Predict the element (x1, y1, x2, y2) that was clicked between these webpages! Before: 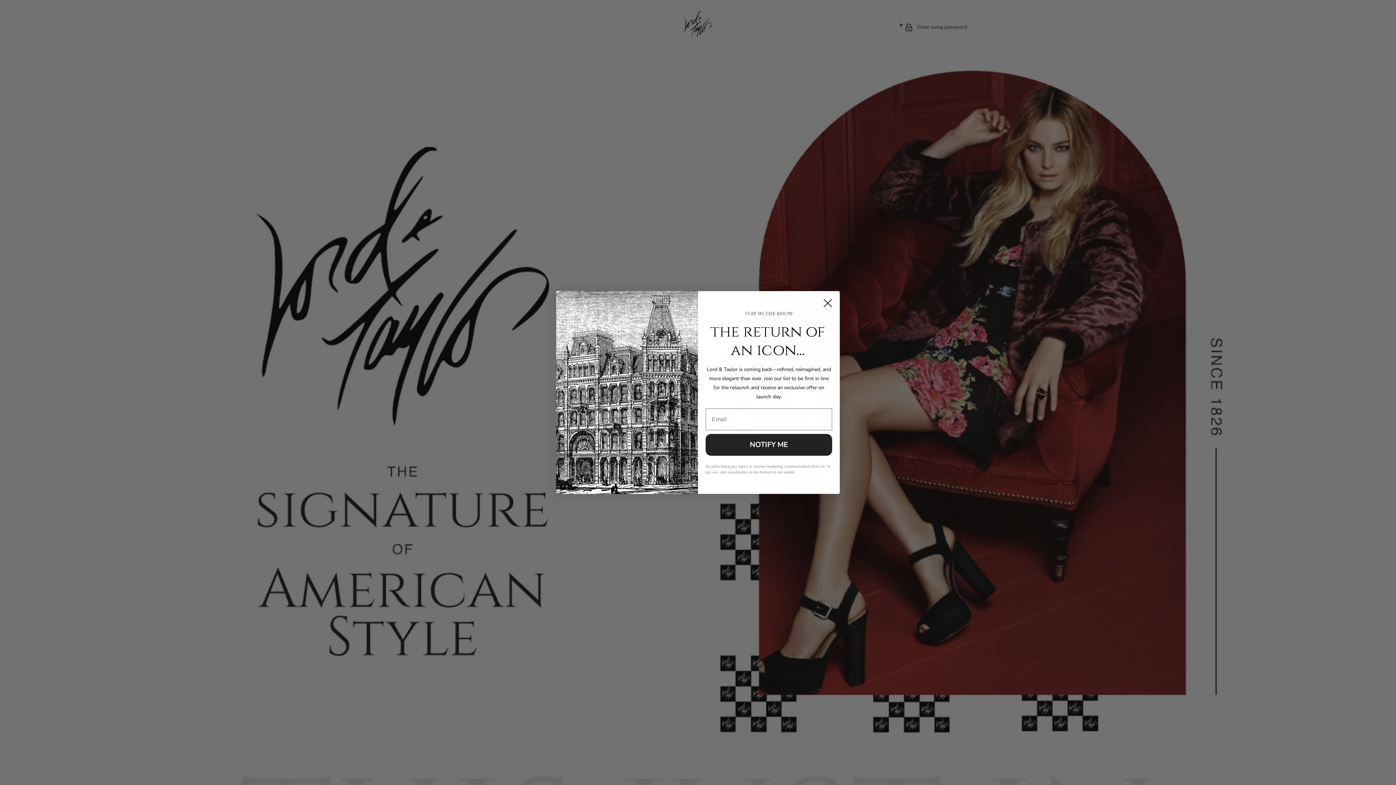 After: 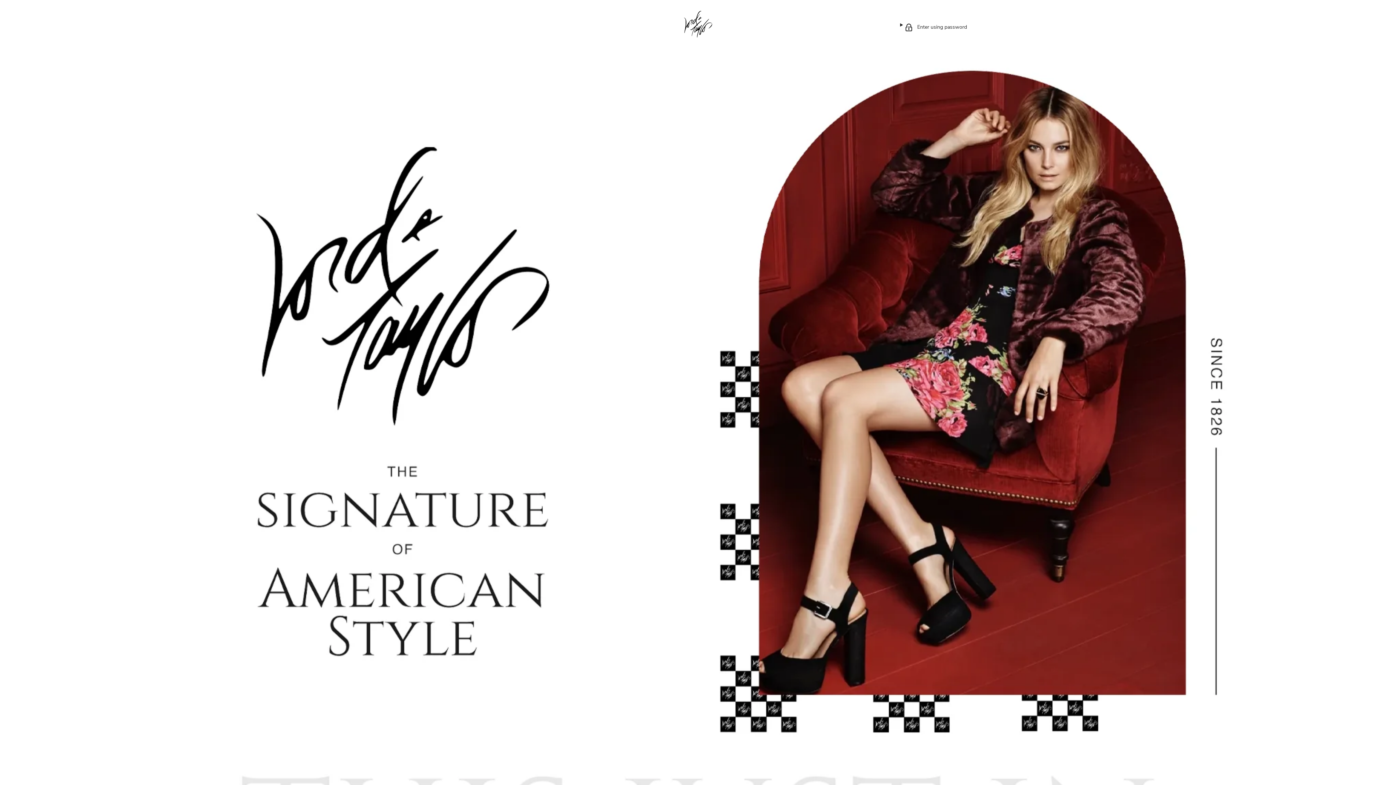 Action: bbox: (818, 294, 837, 312) label: Close dialog